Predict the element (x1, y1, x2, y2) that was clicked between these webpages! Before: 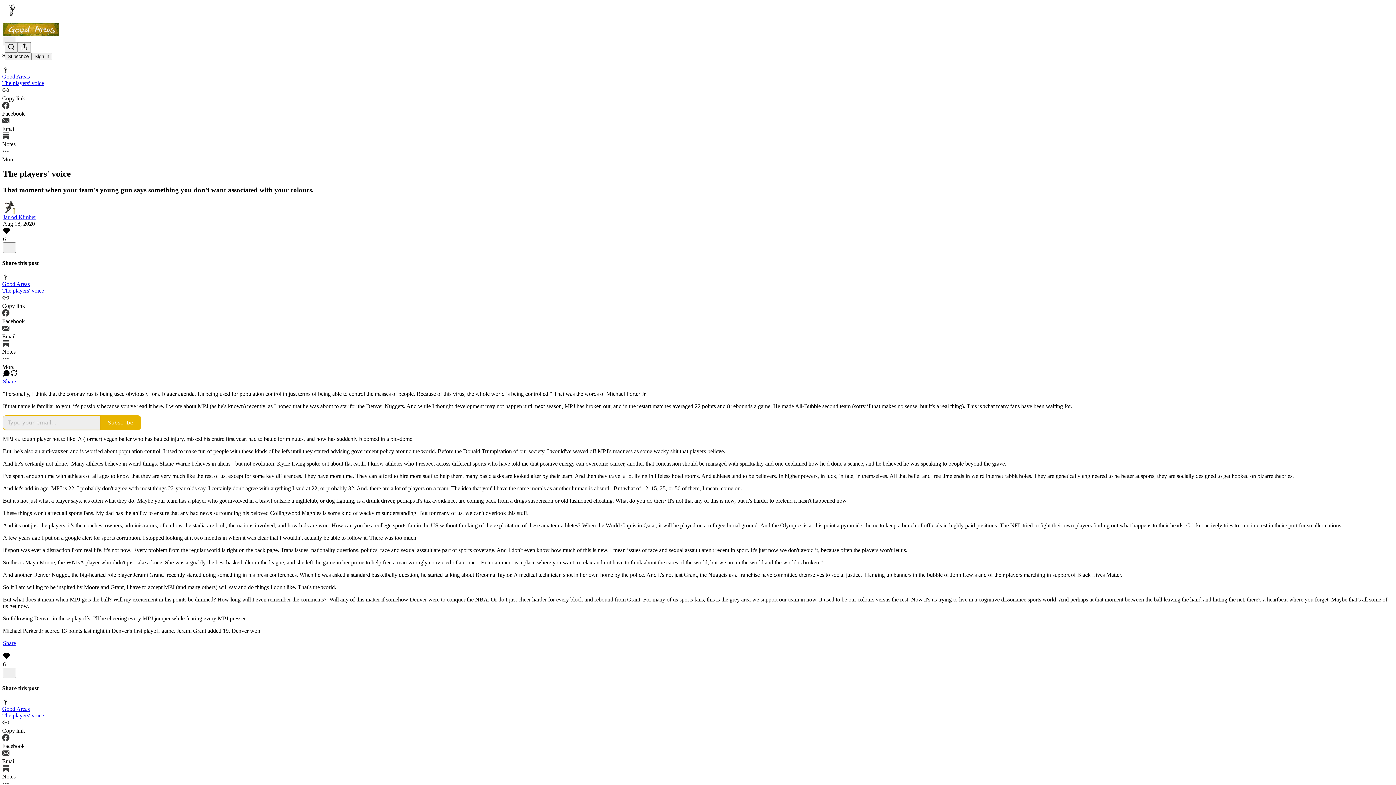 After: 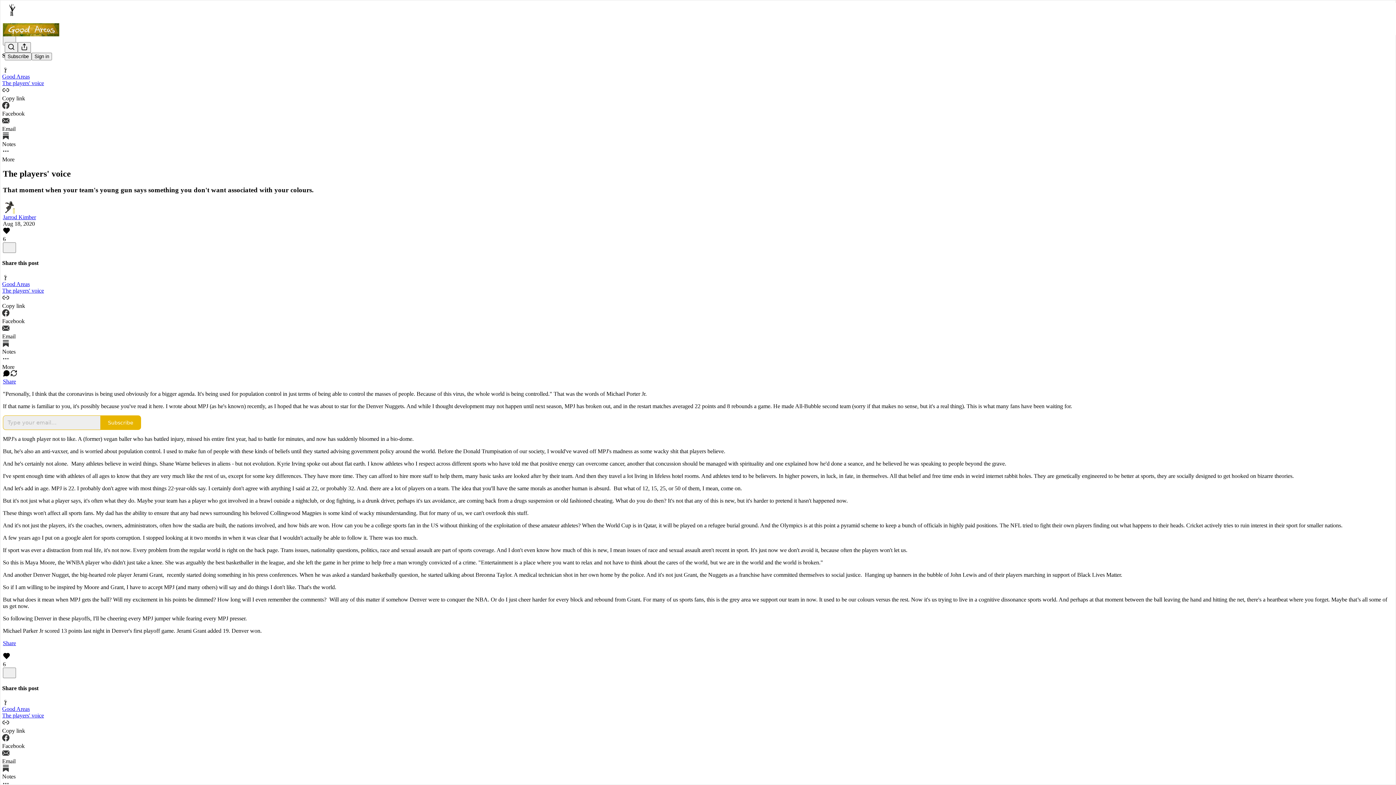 Action: bbox: (2, 699, 1394, 719) label: Good Areas
The players' voice